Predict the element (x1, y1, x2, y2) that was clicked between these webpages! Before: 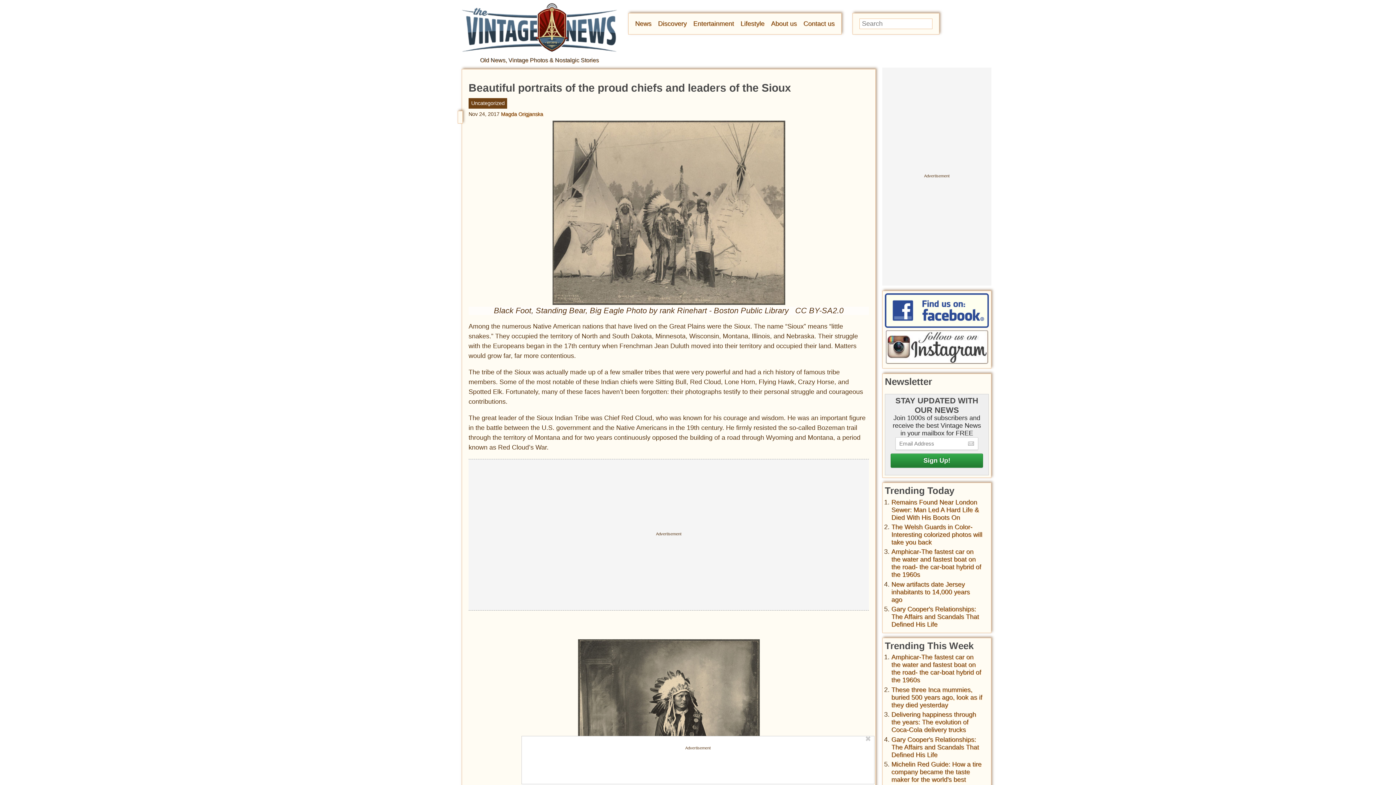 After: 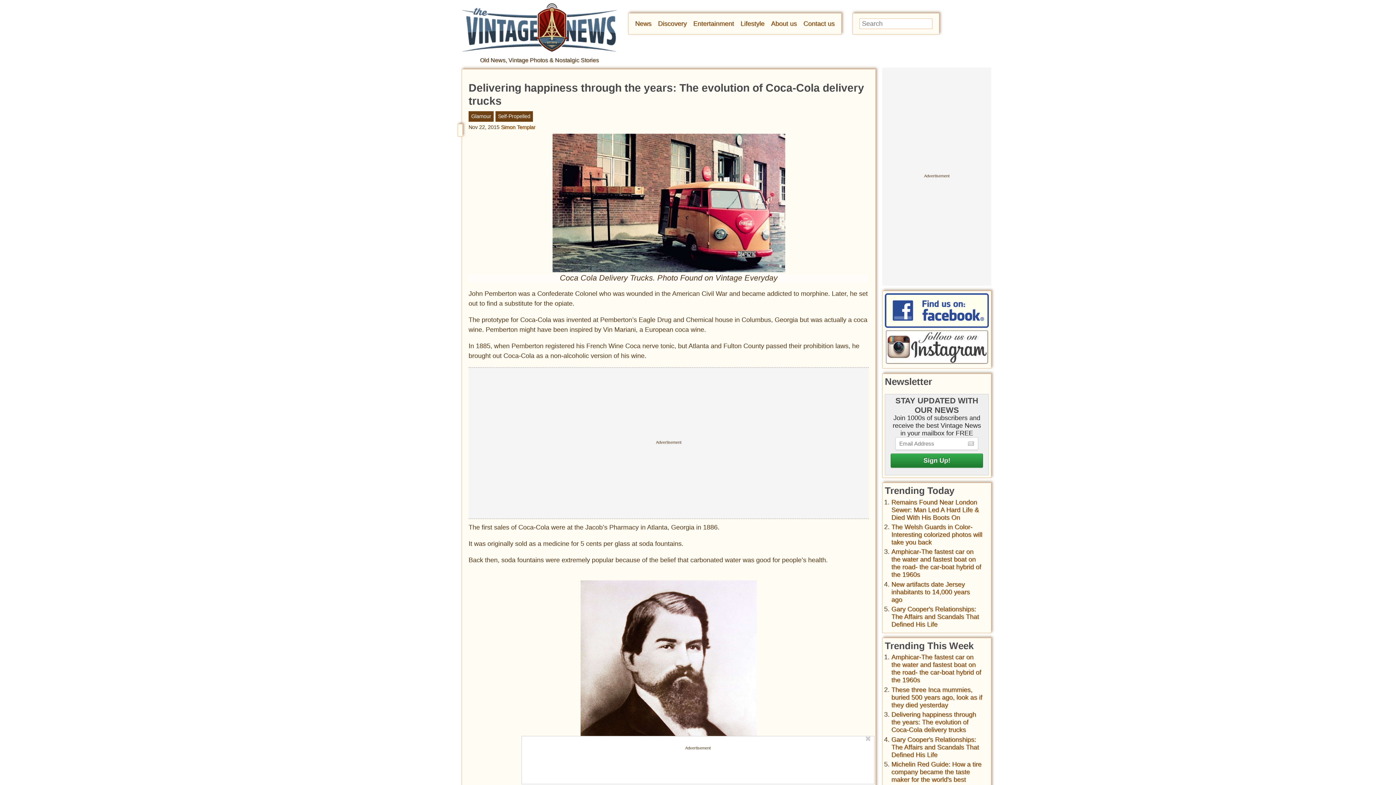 Action: label: Delivering happiness through the years: The evolution of Coca-Cola delivery trucks bbox: (891, 711, 976, 733)